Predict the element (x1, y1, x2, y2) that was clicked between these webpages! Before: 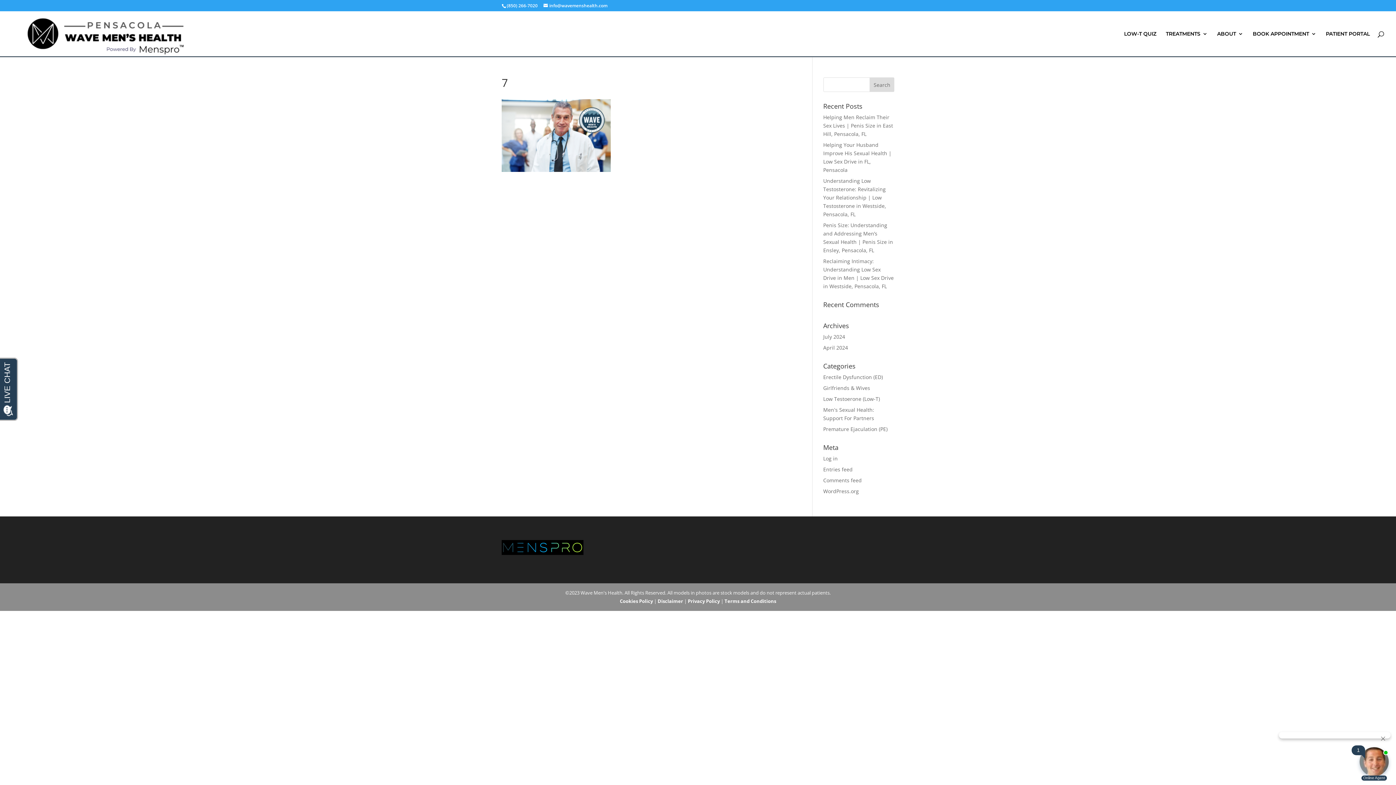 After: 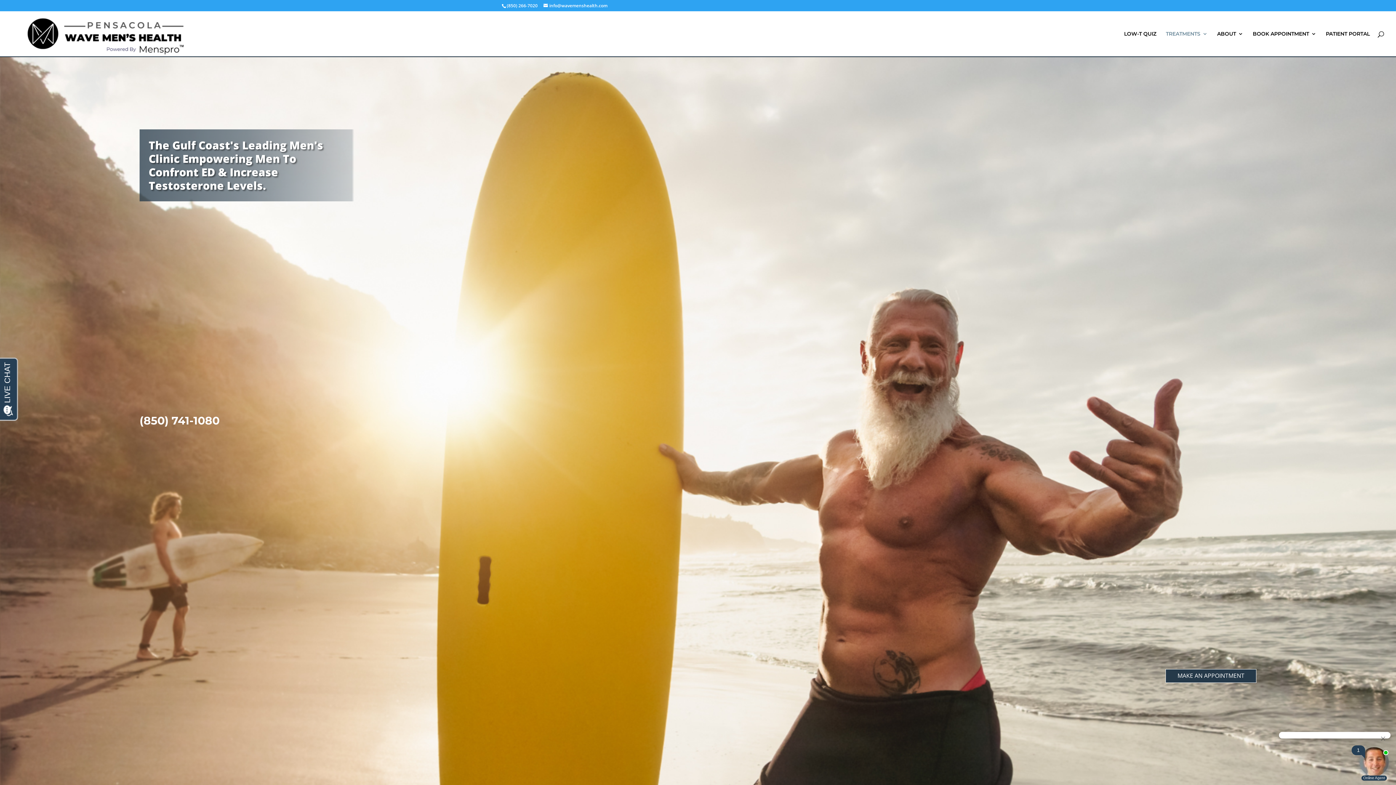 Action: bbox: (1166, 31, 1208, 56) label: TREATMENTS